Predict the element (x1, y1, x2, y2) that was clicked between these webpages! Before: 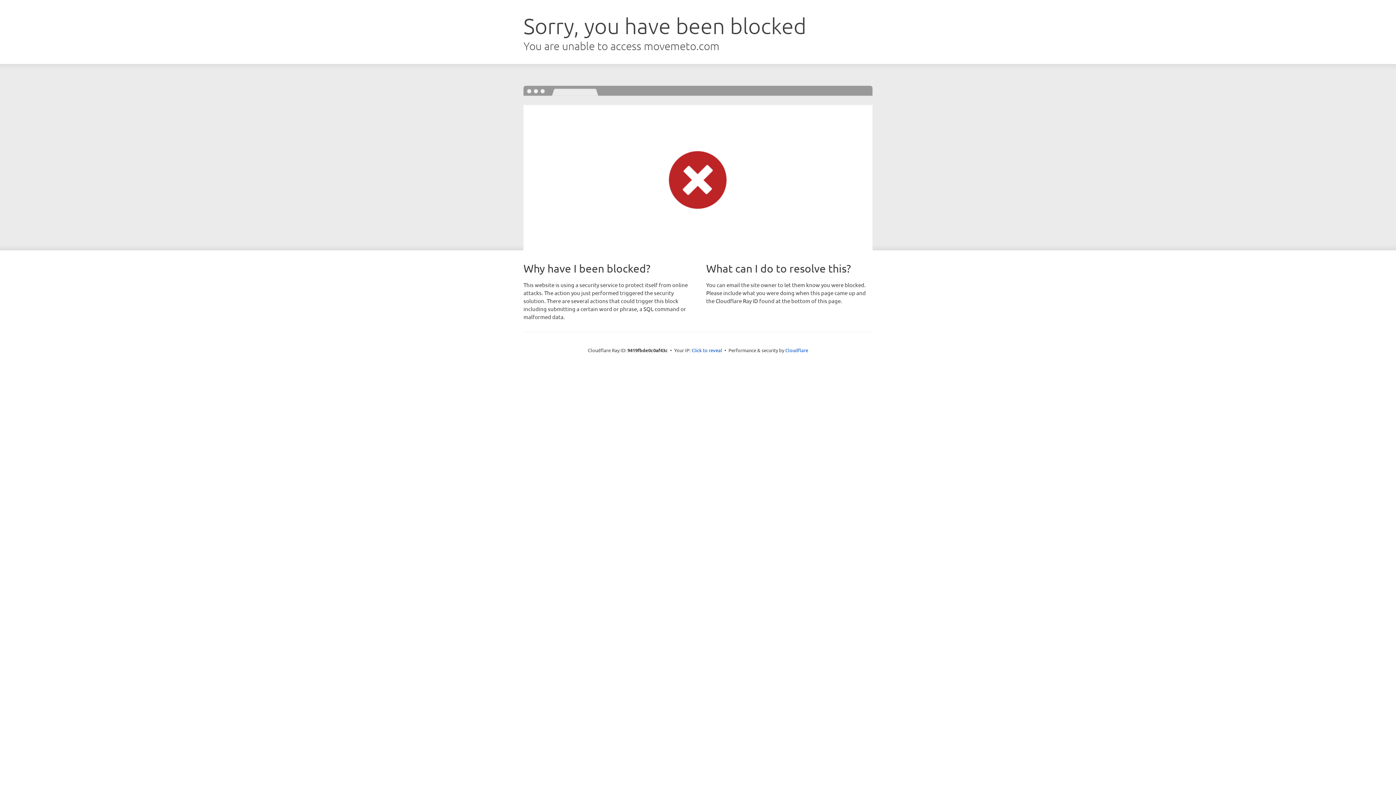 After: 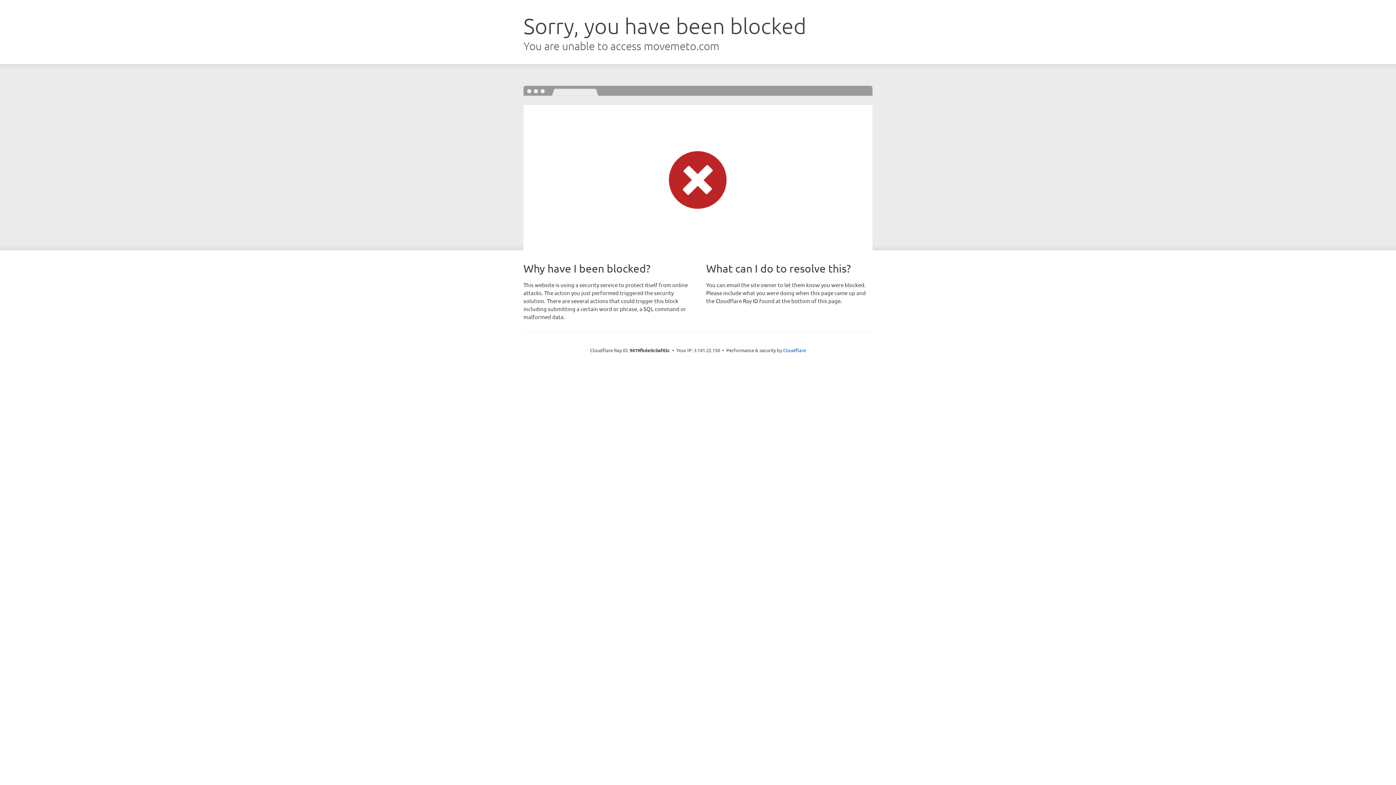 Action: label: Click to reveal bbox: (691, 346, 722, 353)